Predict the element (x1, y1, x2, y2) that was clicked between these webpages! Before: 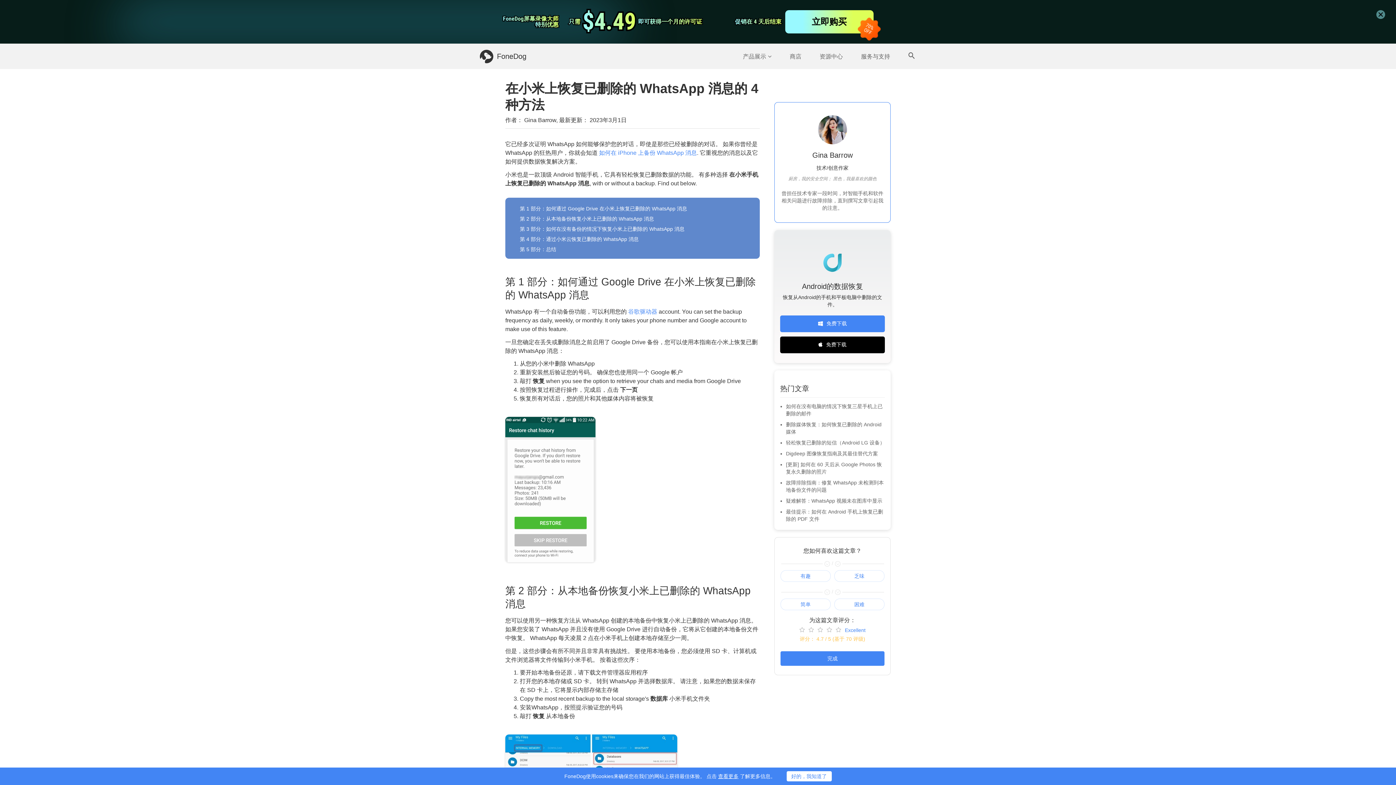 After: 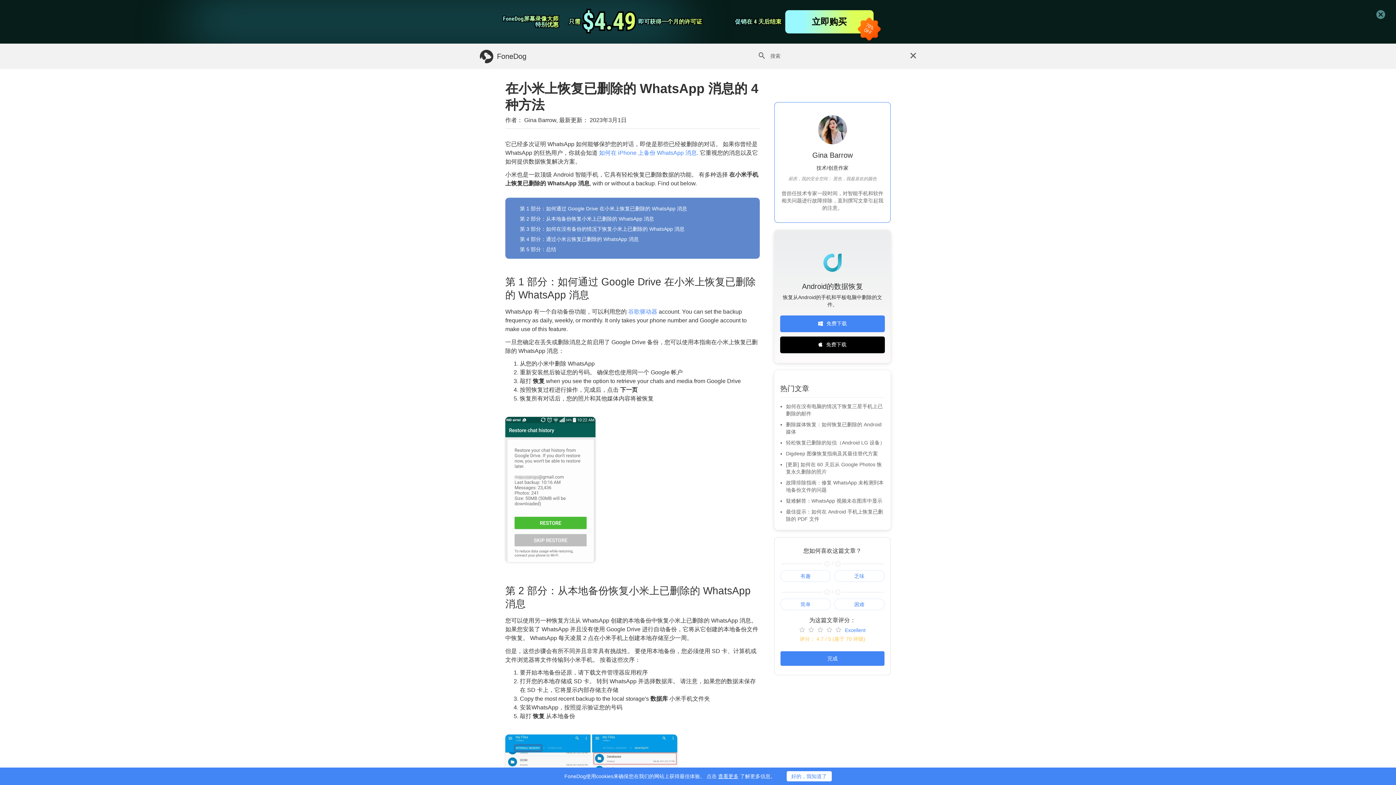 Action: bbox: (899, 48, 924, 63)